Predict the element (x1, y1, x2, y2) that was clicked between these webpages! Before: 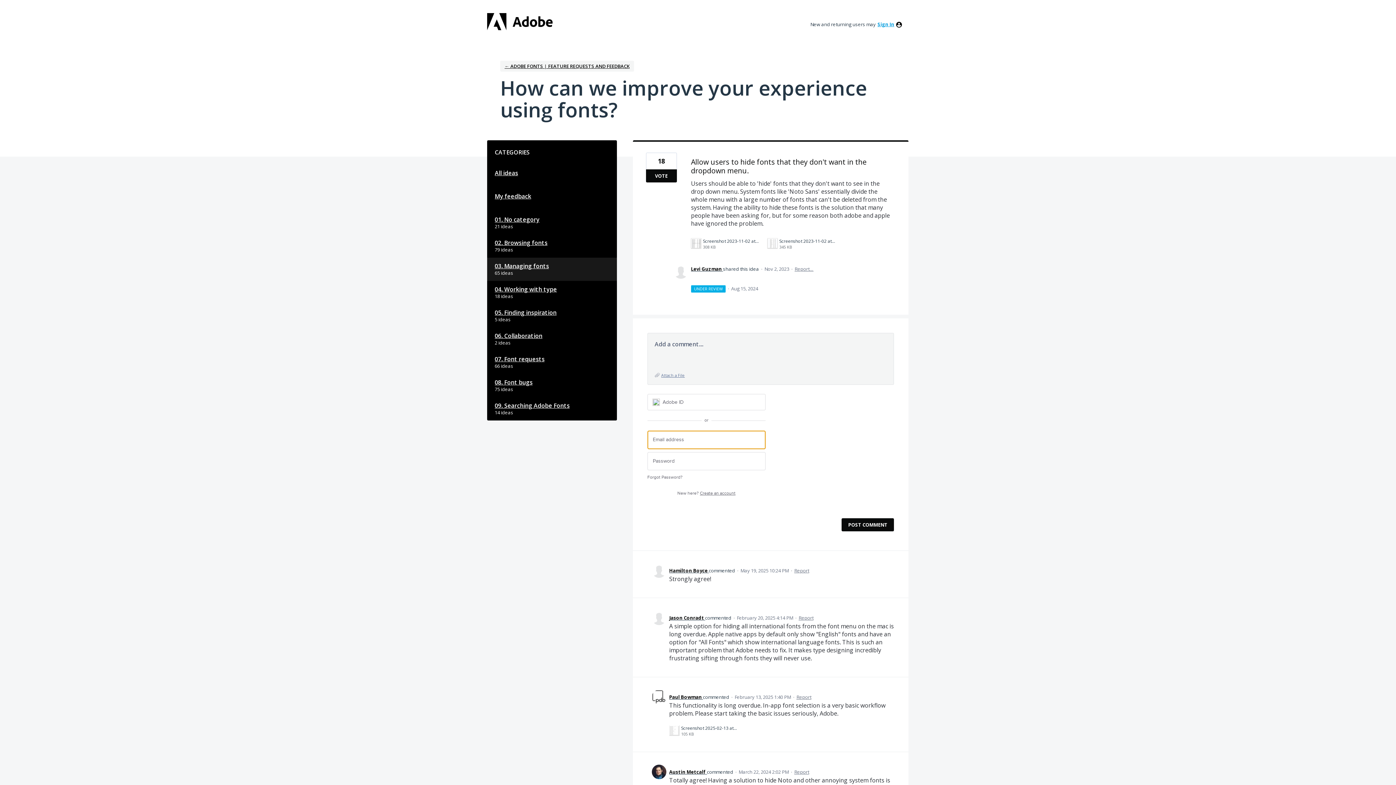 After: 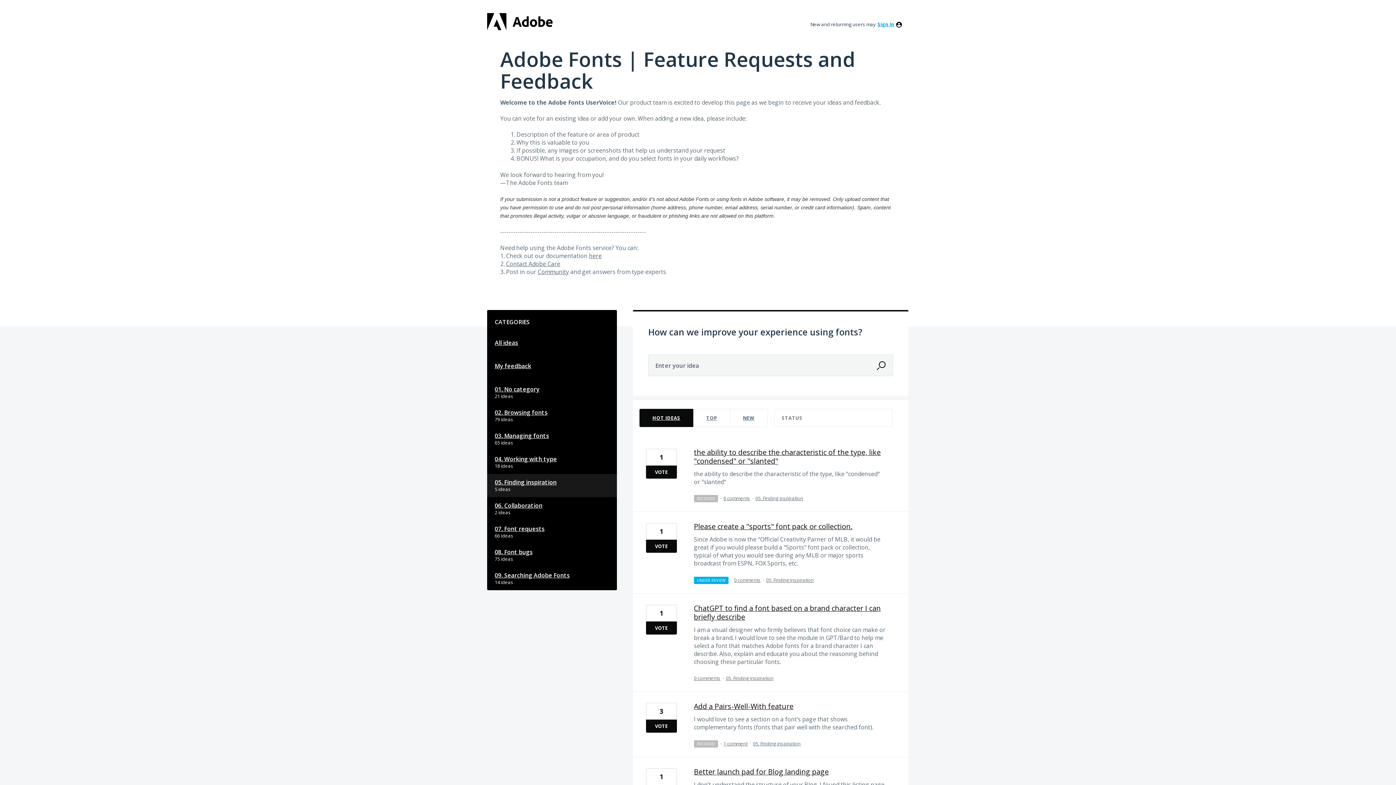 Action: label: 05. Finding inspiration bbox: (487, 304, 616, 327)